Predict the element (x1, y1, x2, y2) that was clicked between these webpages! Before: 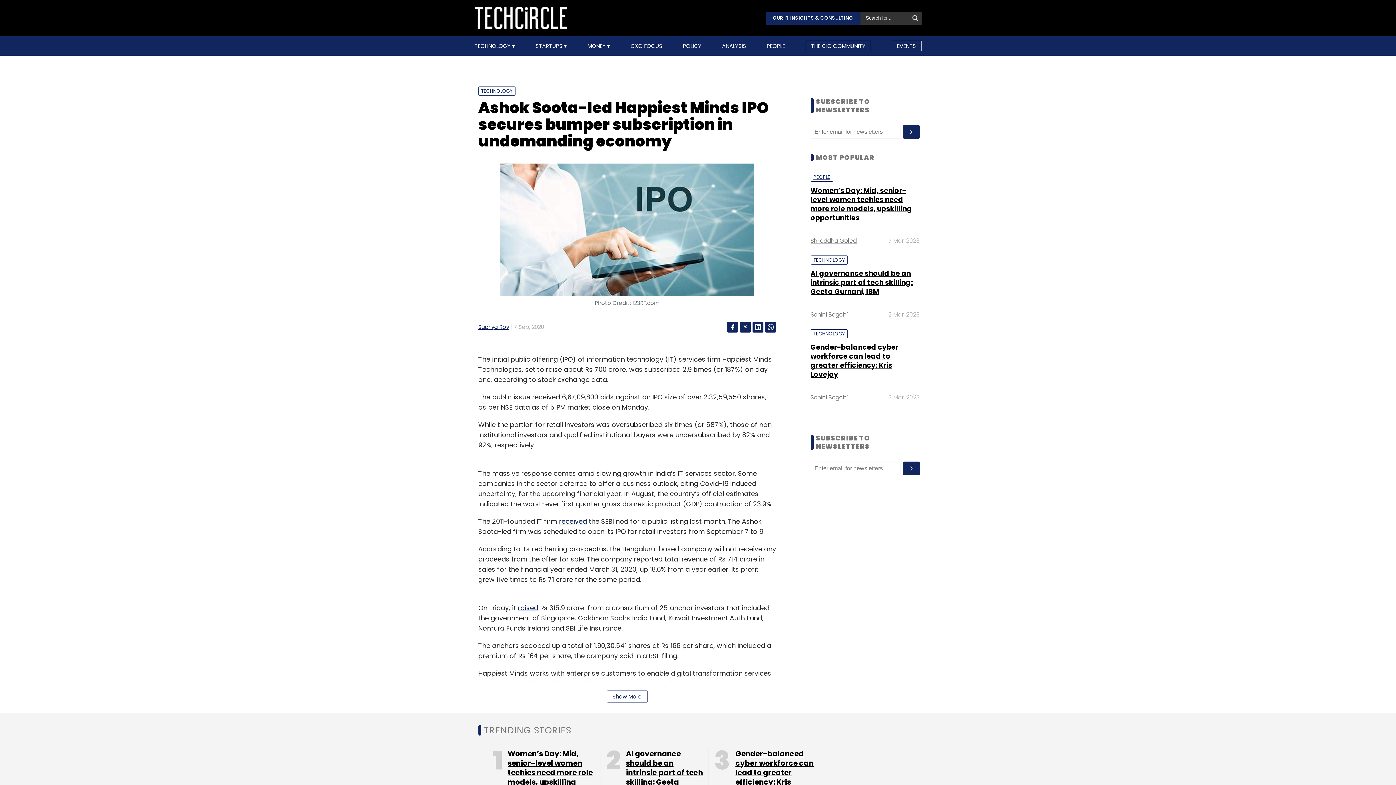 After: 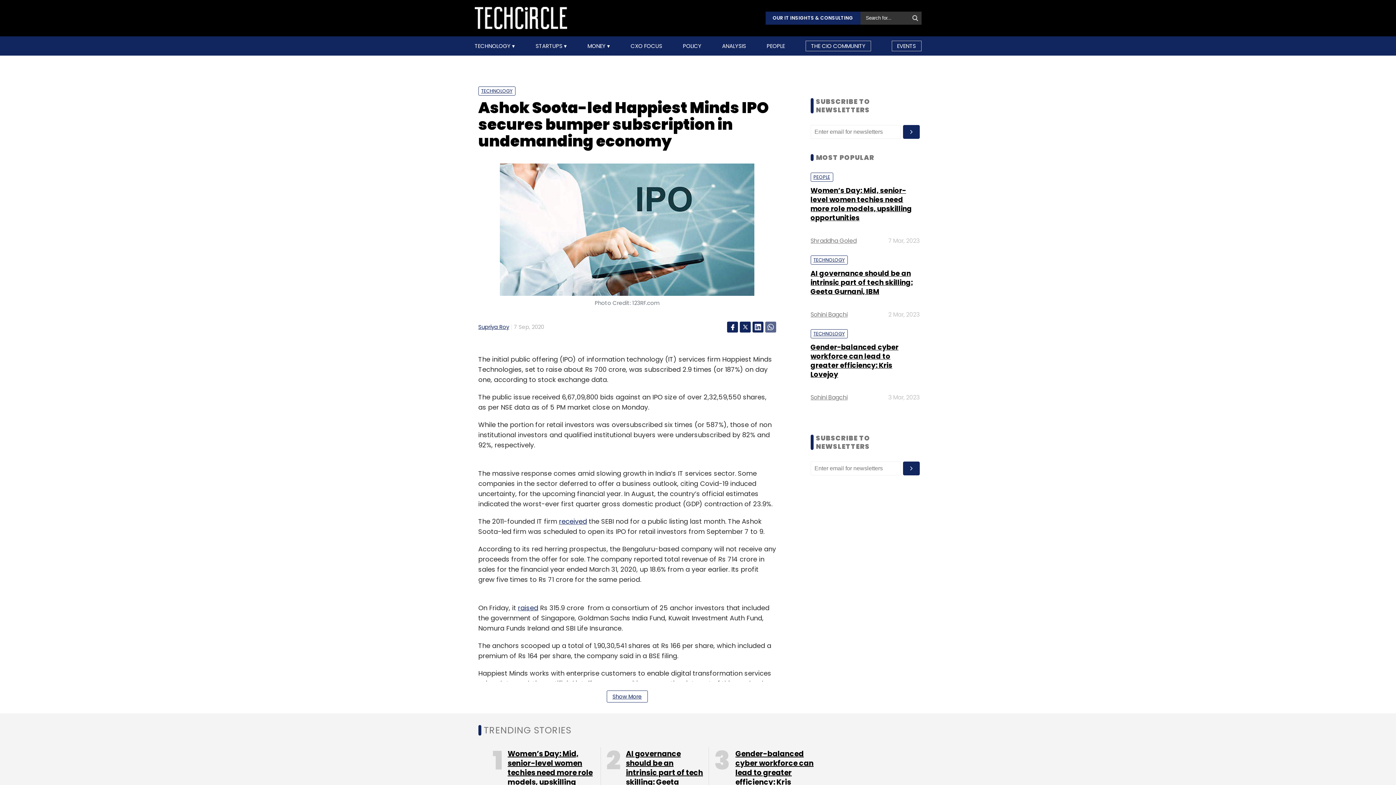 Action: bbox: (765, 354, 776, 365)